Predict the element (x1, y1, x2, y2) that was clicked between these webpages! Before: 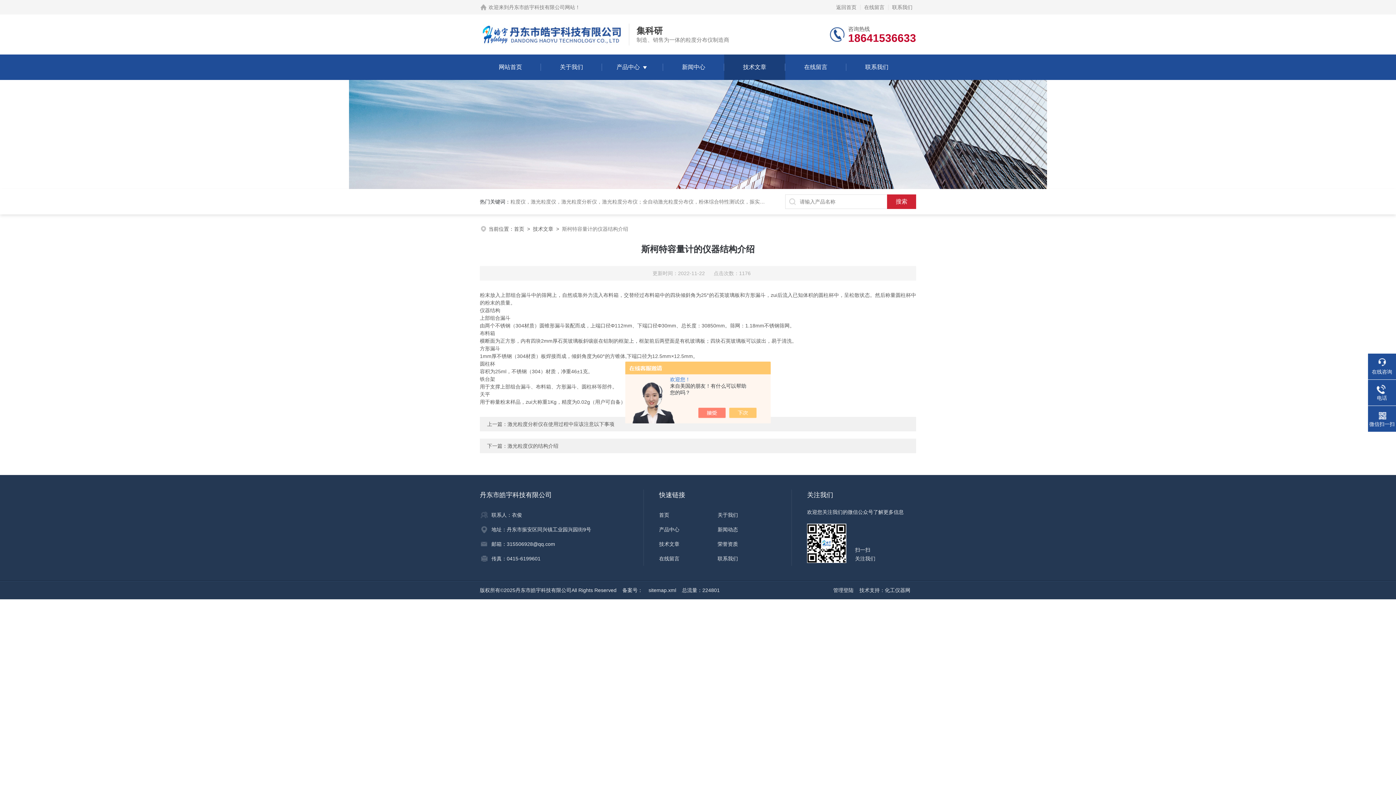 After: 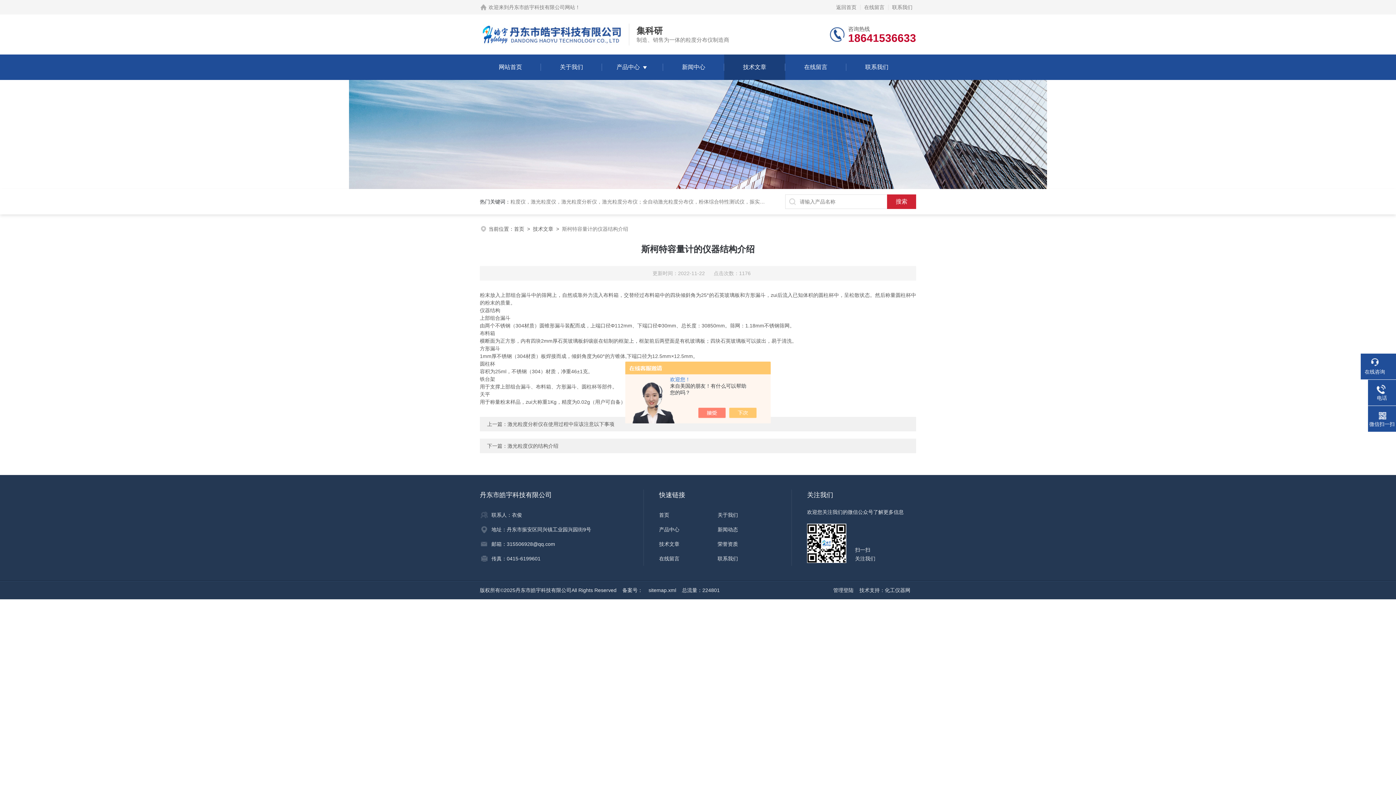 Action: bbox: (1368, 358, 1396, 375) label: 在线咨询